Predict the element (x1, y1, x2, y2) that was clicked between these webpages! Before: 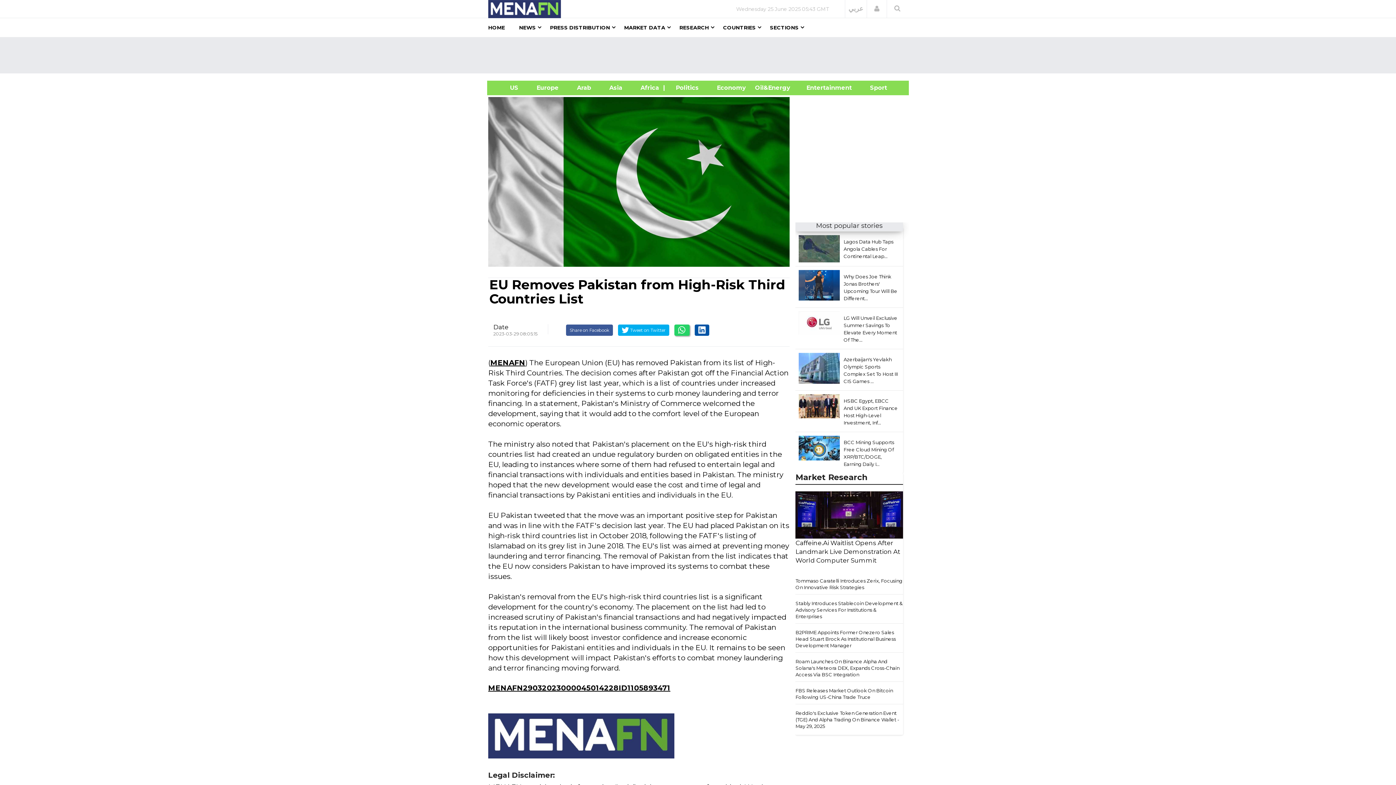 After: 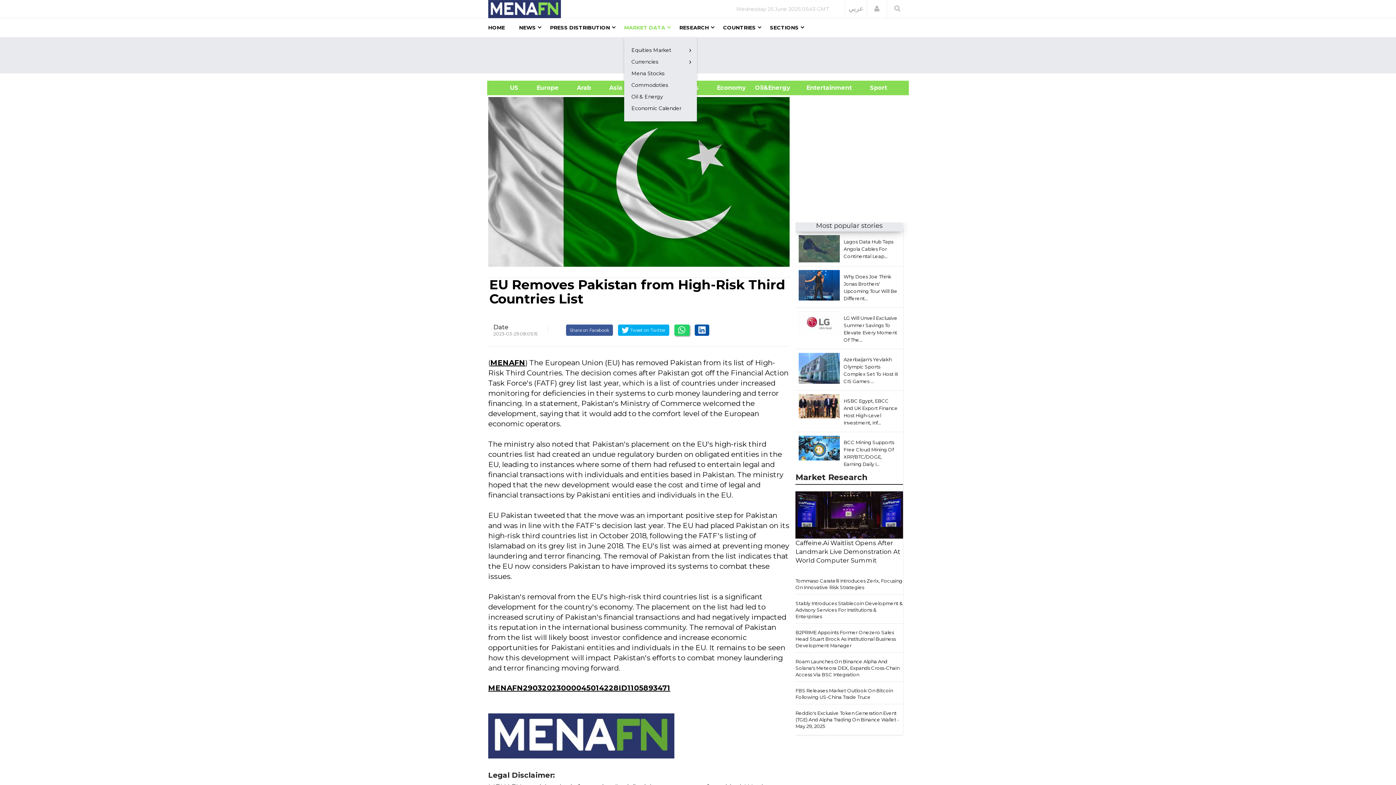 Action: label: MARKET DATA bbox: (624, 18, 665, 37)